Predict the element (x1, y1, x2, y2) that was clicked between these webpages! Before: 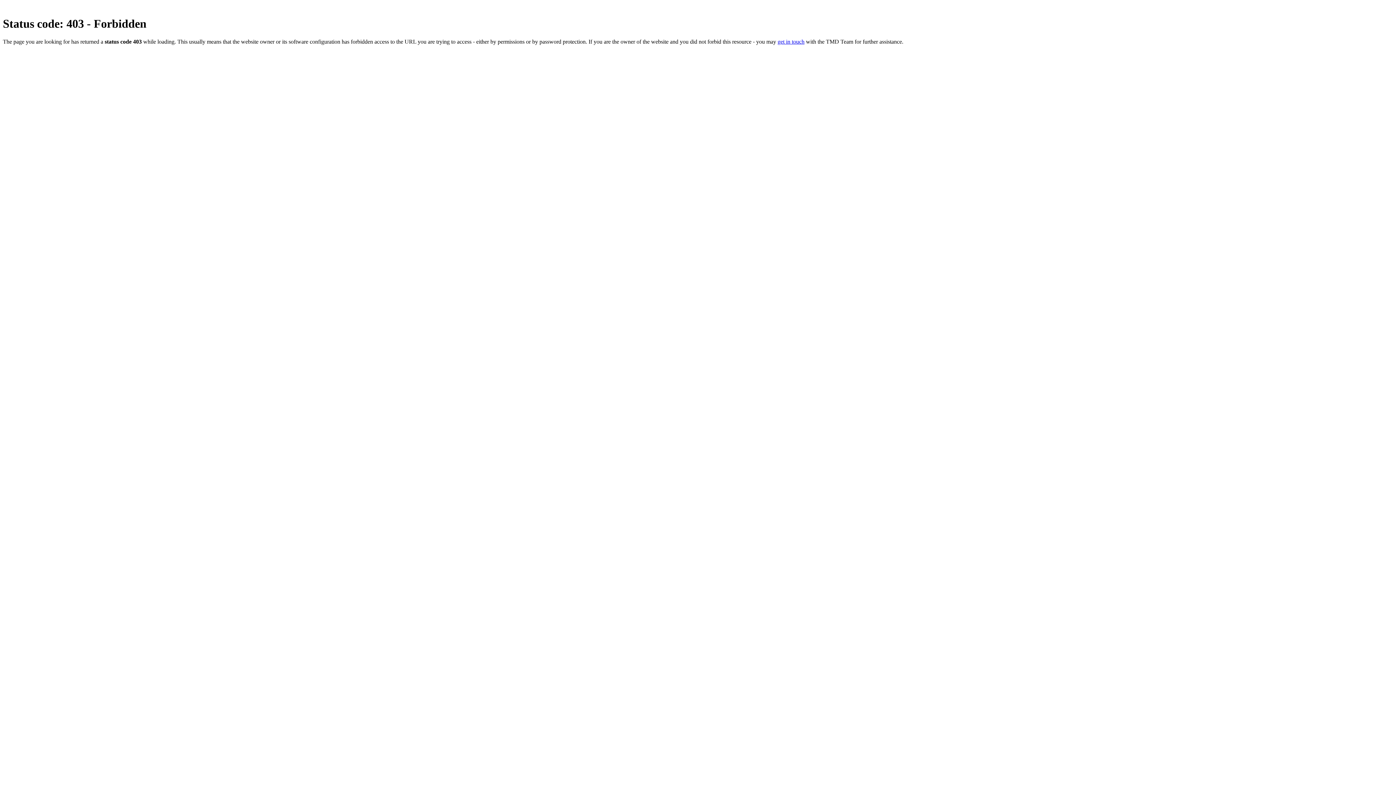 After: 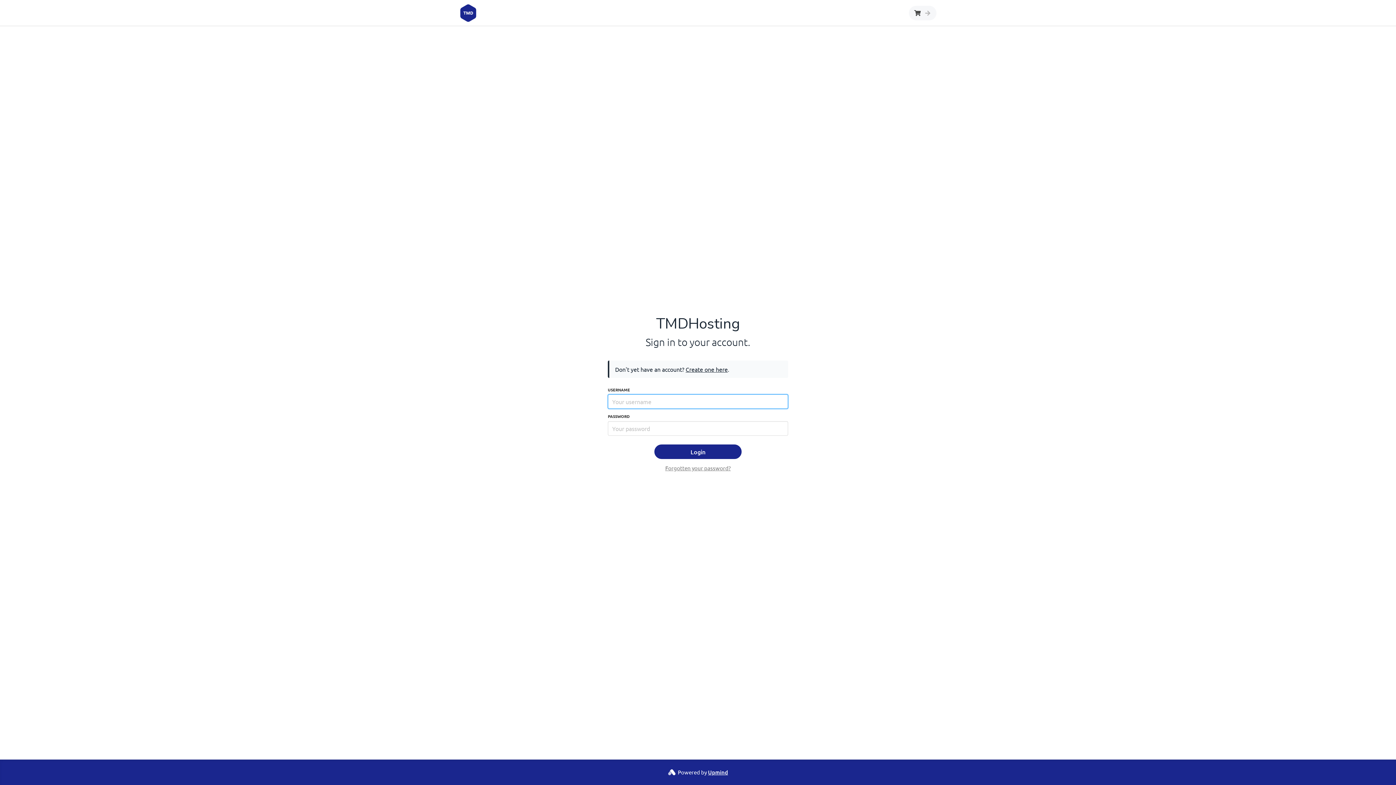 Action: bbox: (777, 38, 804, 44) label: get in touch